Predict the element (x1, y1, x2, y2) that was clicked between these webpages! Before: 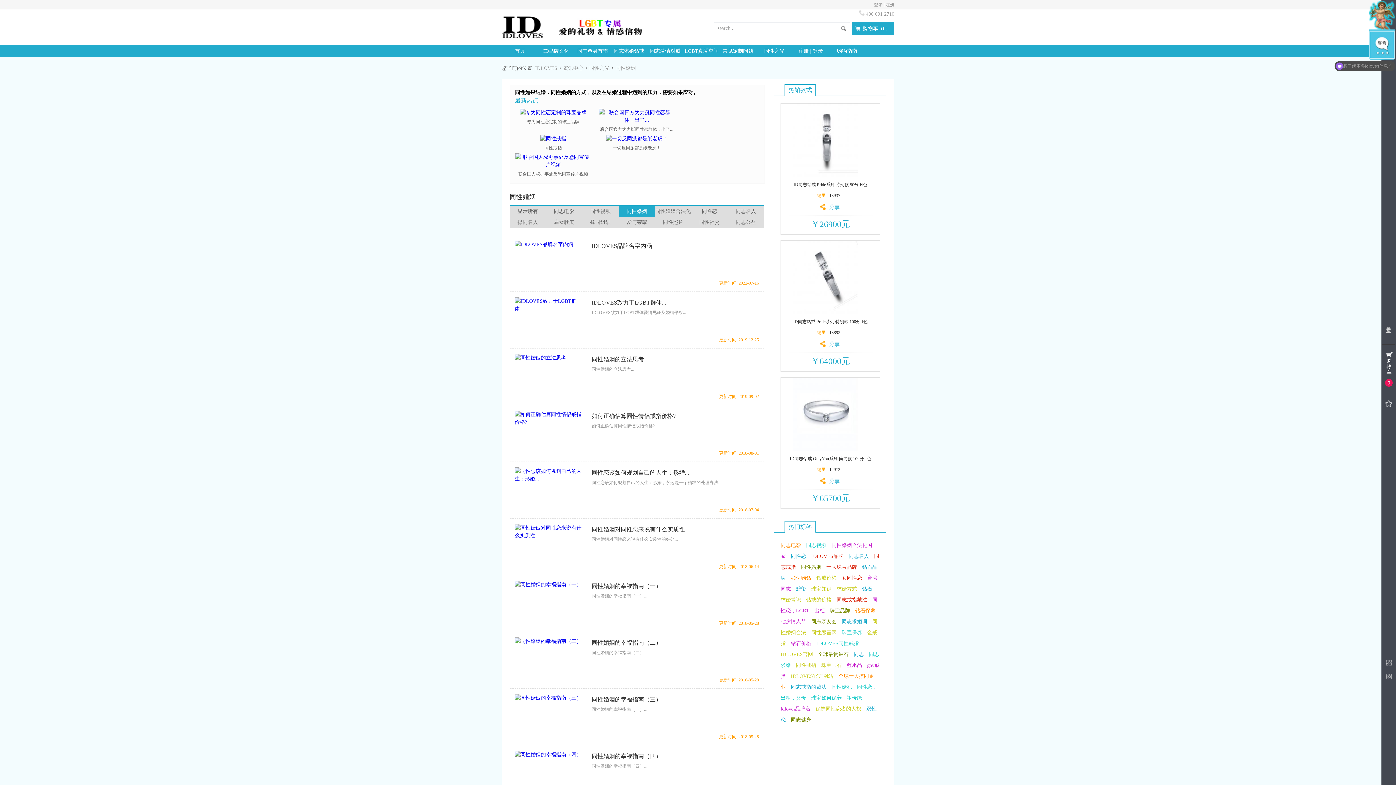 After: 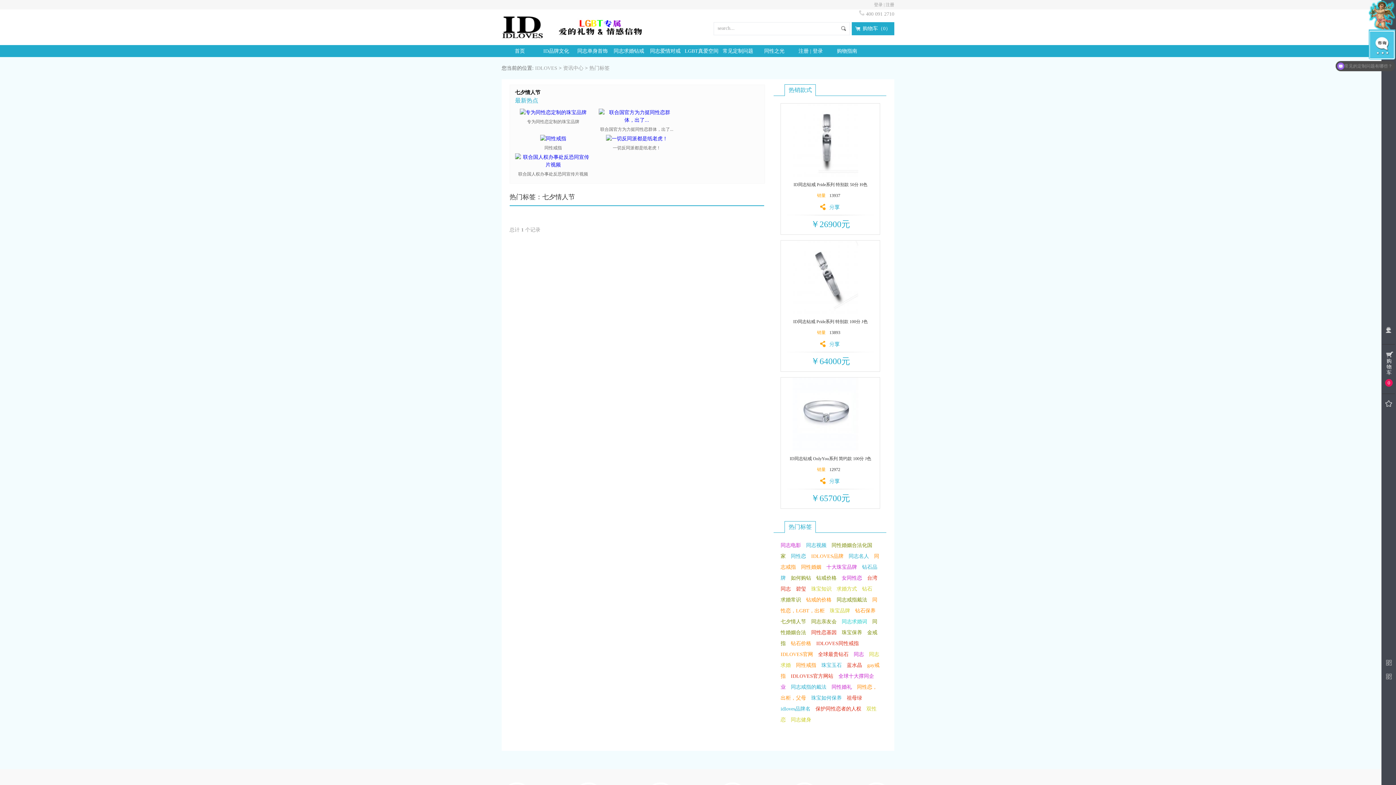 Action: label: 七夕情人节 bbox: (780, 619, 806, 624)